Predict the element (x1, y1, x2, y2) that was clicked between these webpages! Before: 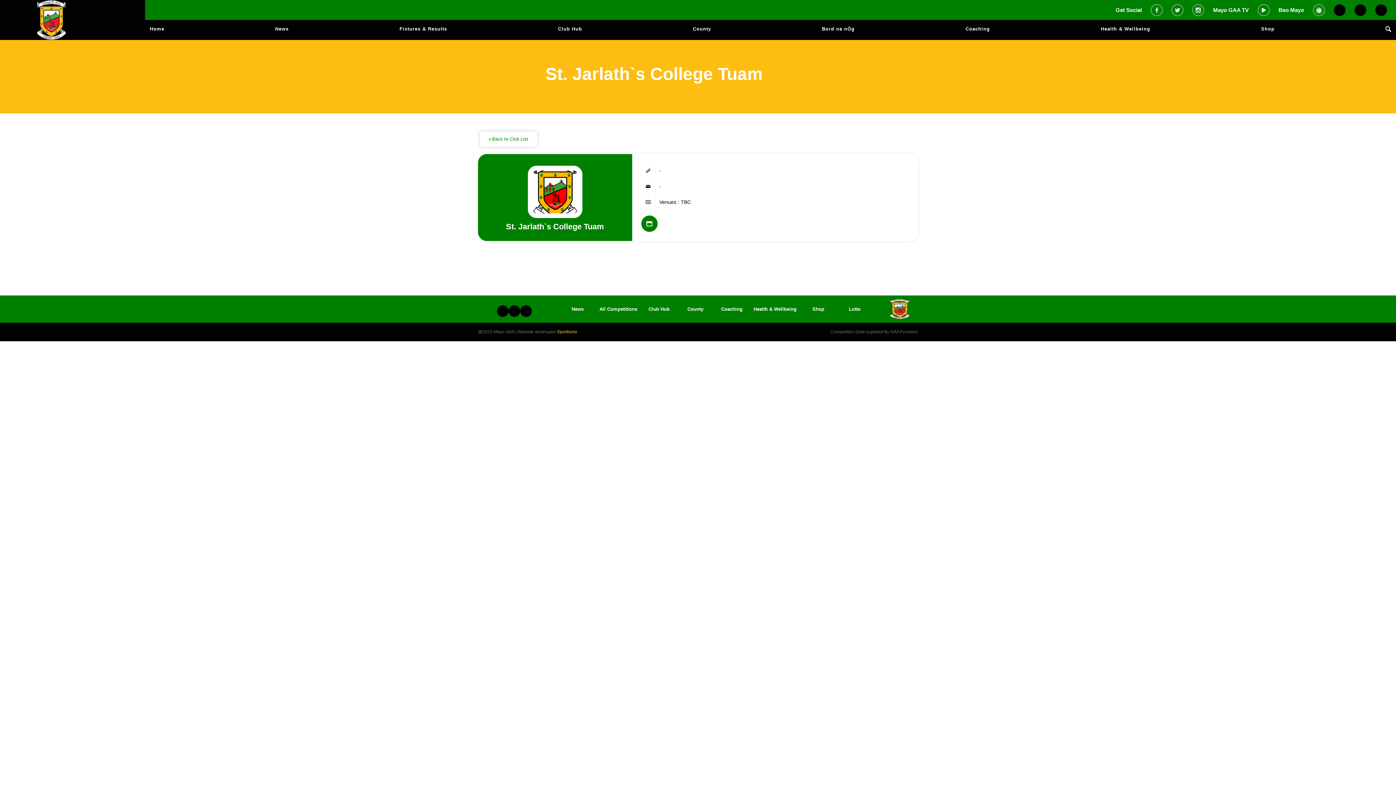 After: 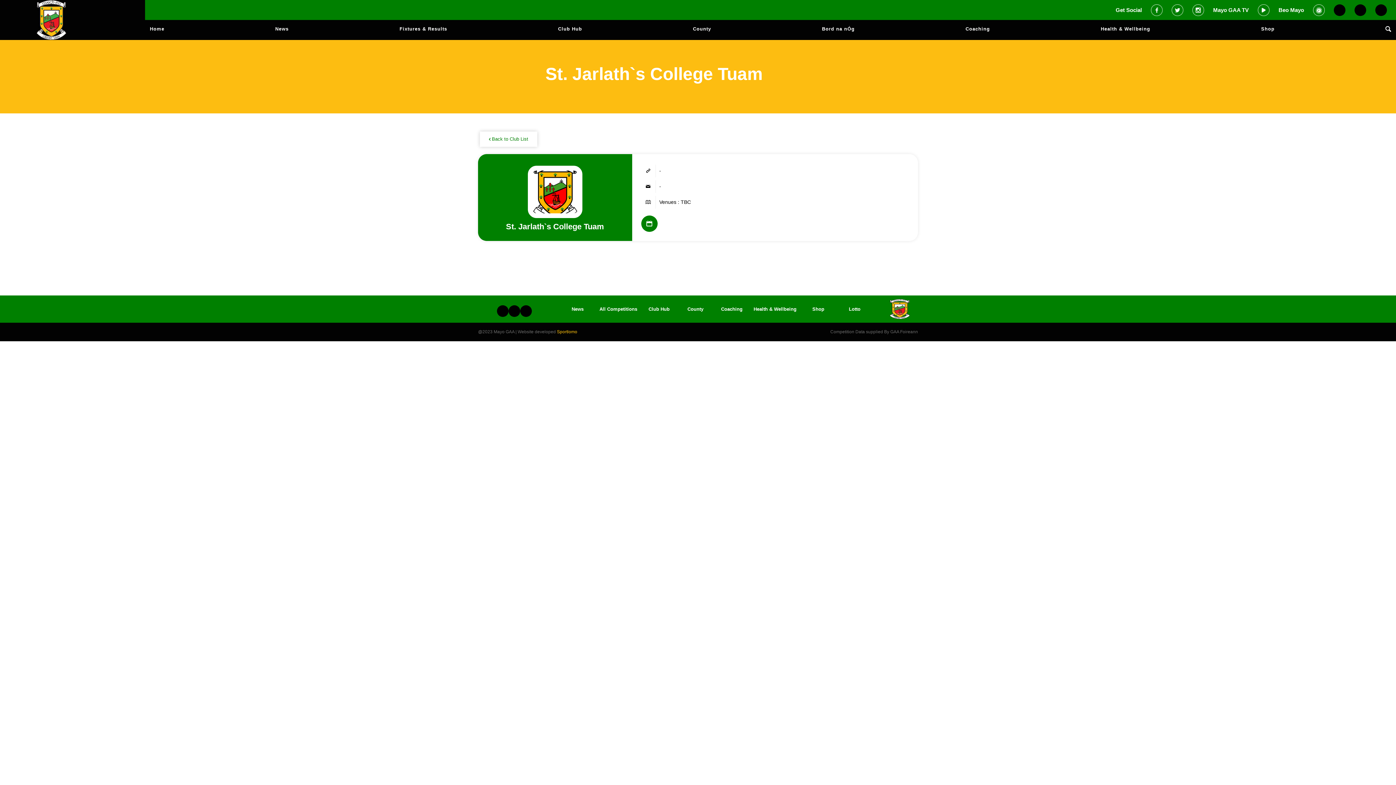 Action: bbox: (1258, 4, 1269, 15)